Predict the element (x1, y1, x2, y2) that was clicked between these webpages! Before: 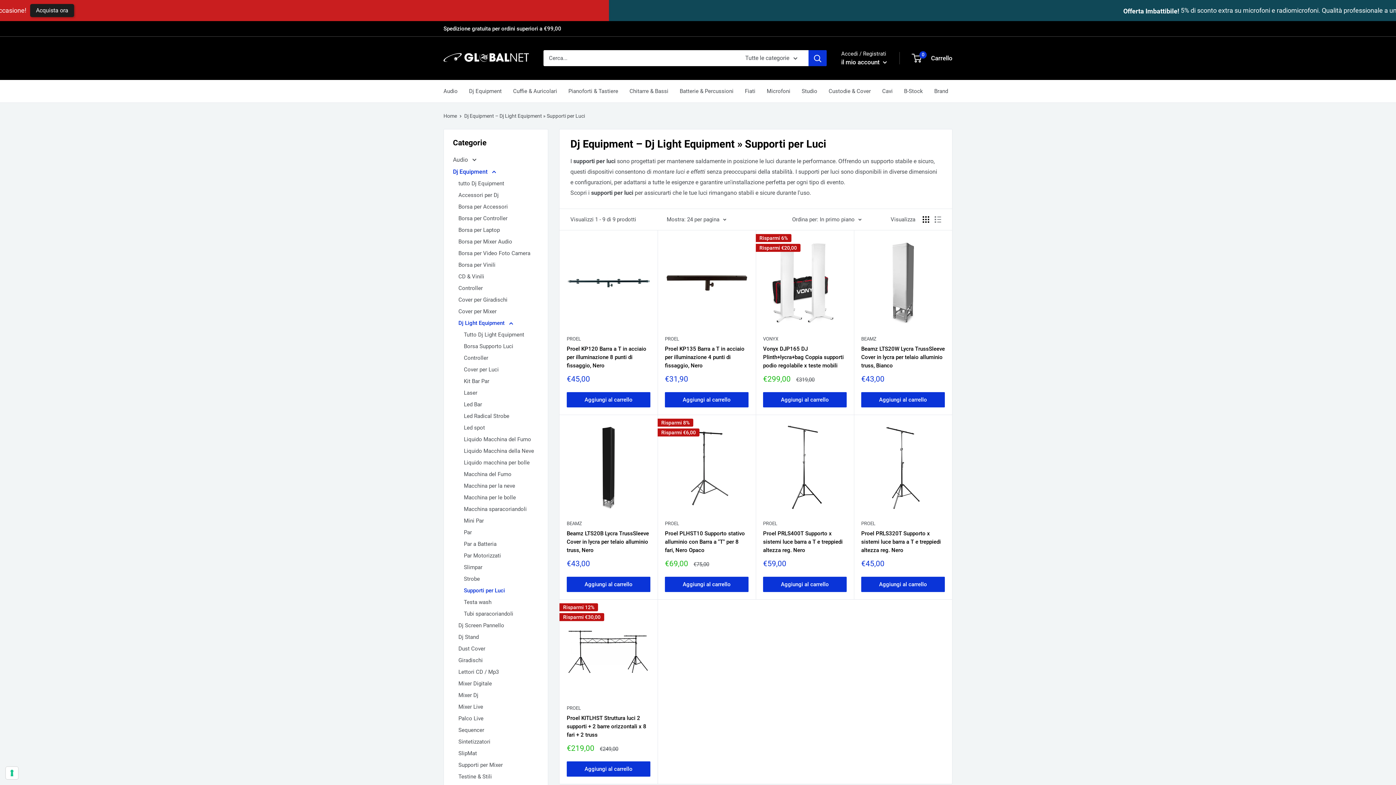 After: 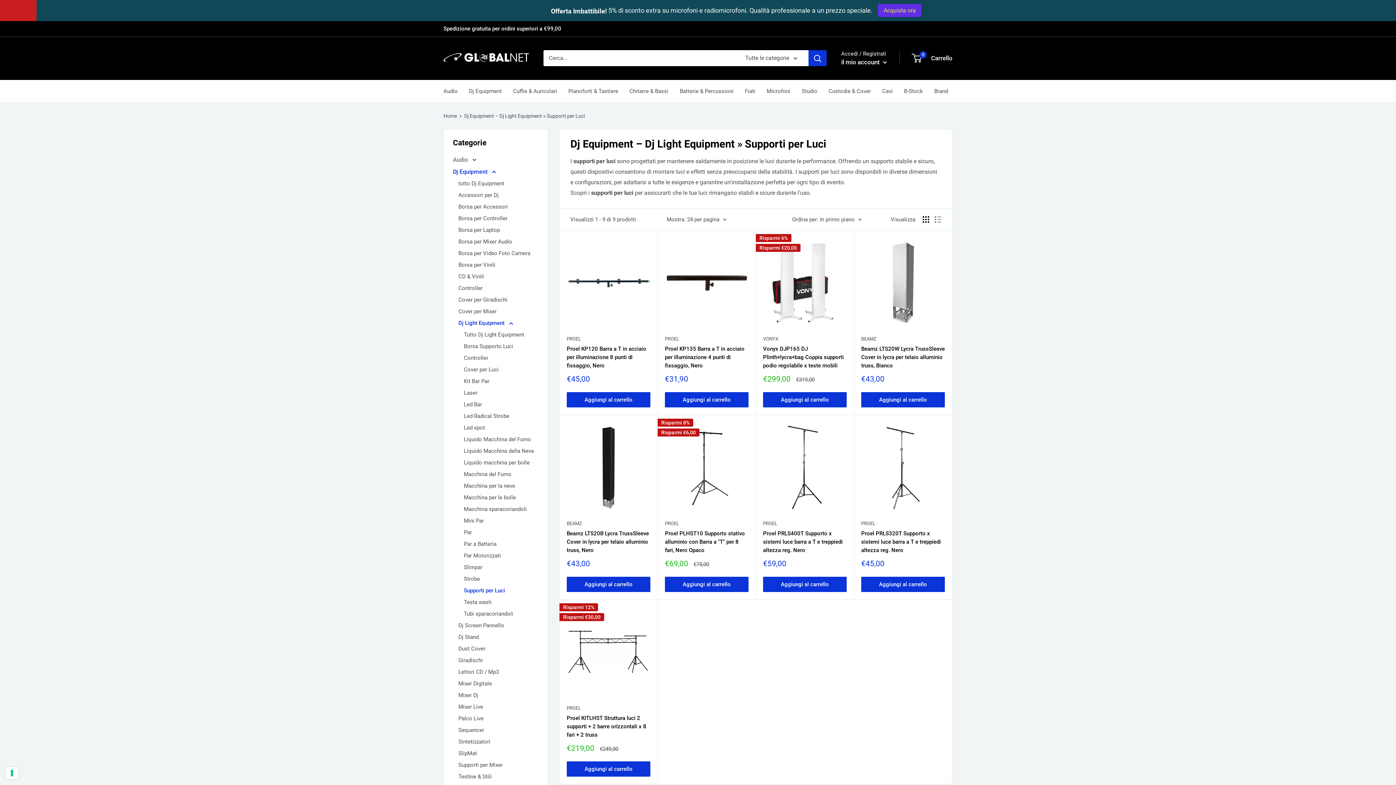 Action: label: Supporti per Luci bbox: (464, 584, 538, 596)